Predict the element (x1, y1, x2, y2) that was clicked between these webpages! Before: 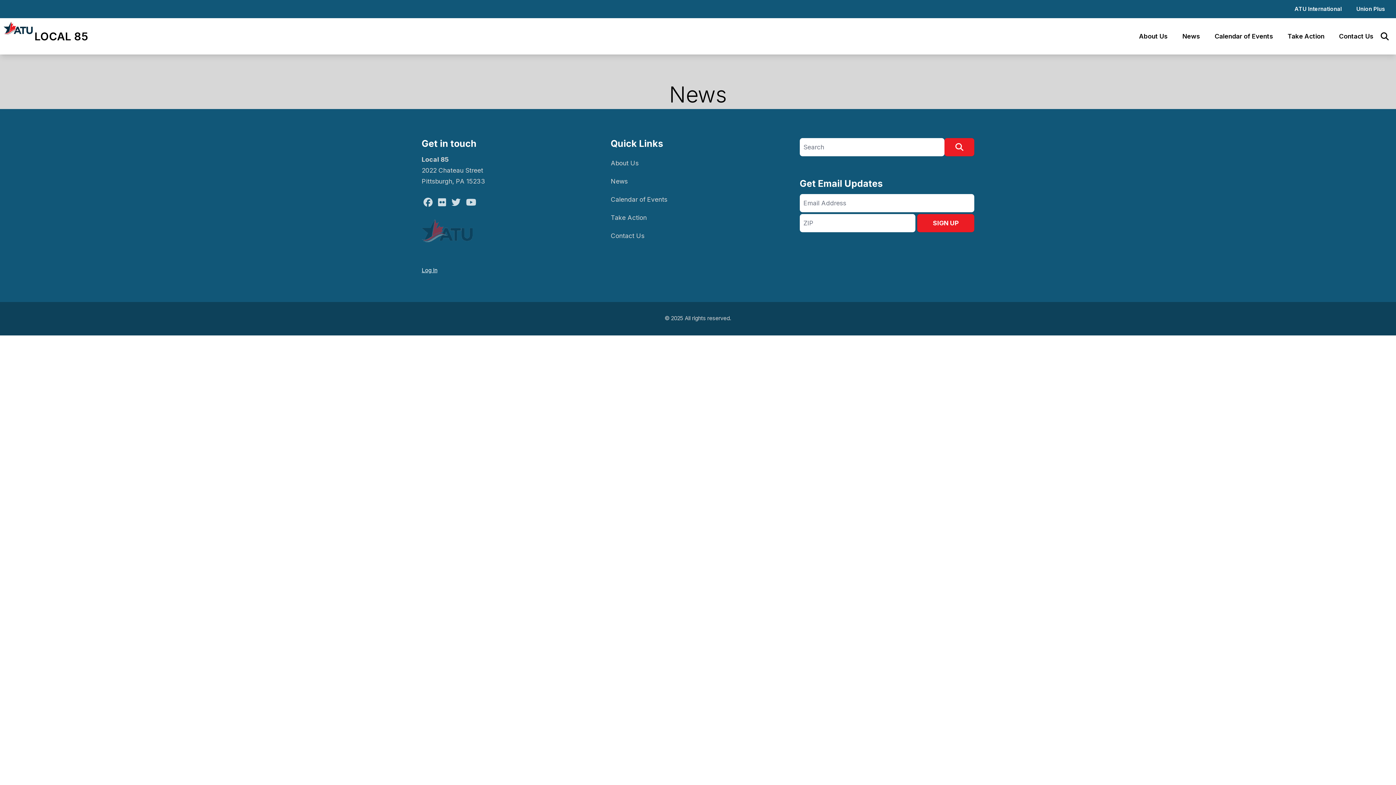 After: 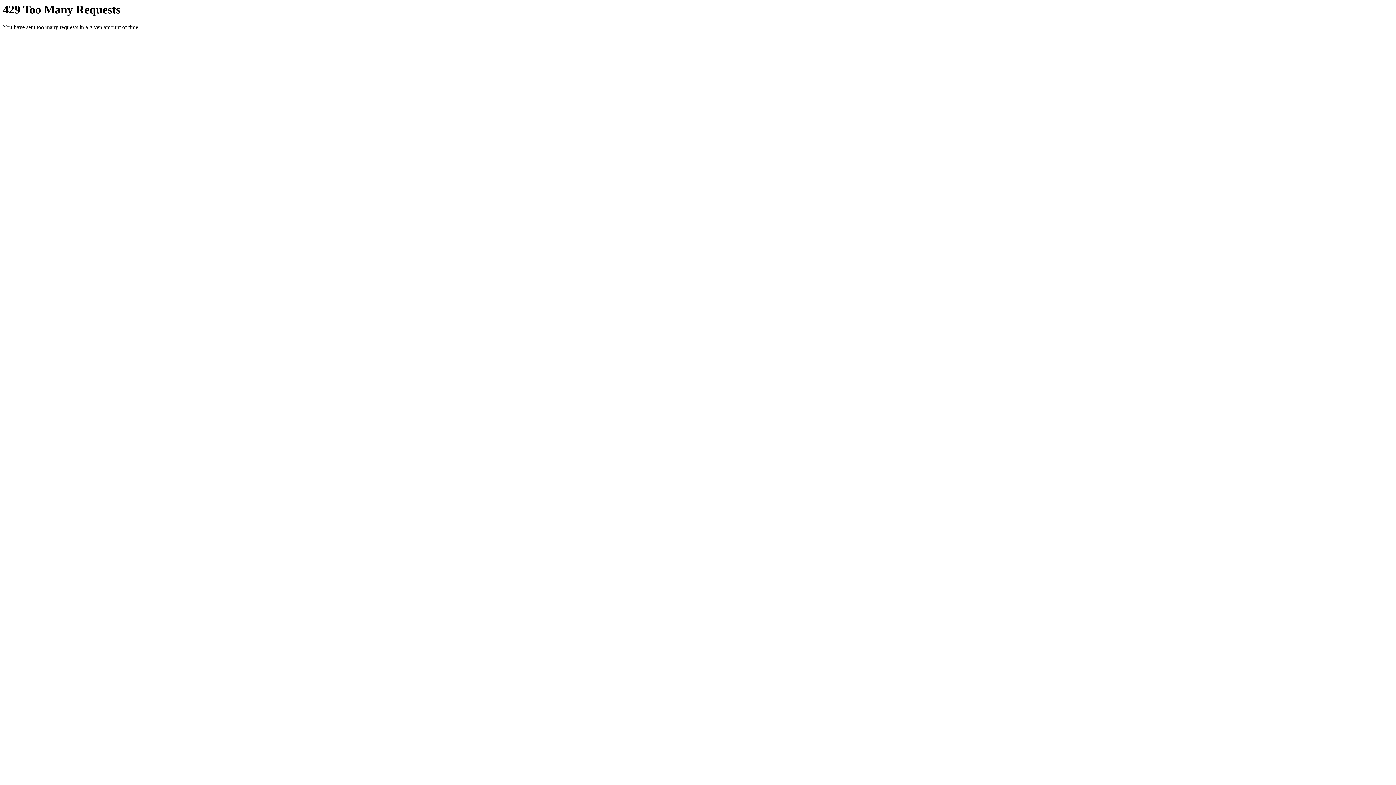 Action: bbox: (436, 197, 447, 208) label: Flickr